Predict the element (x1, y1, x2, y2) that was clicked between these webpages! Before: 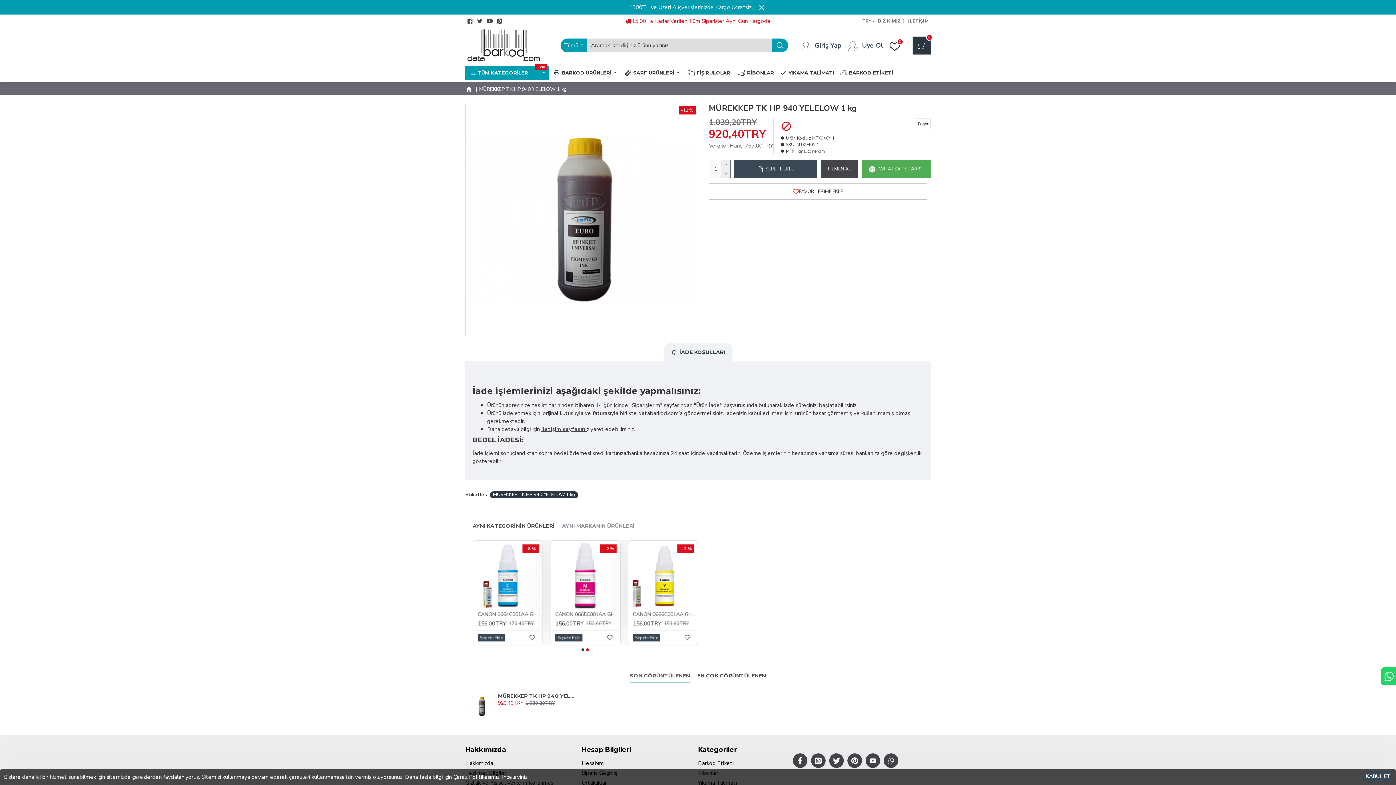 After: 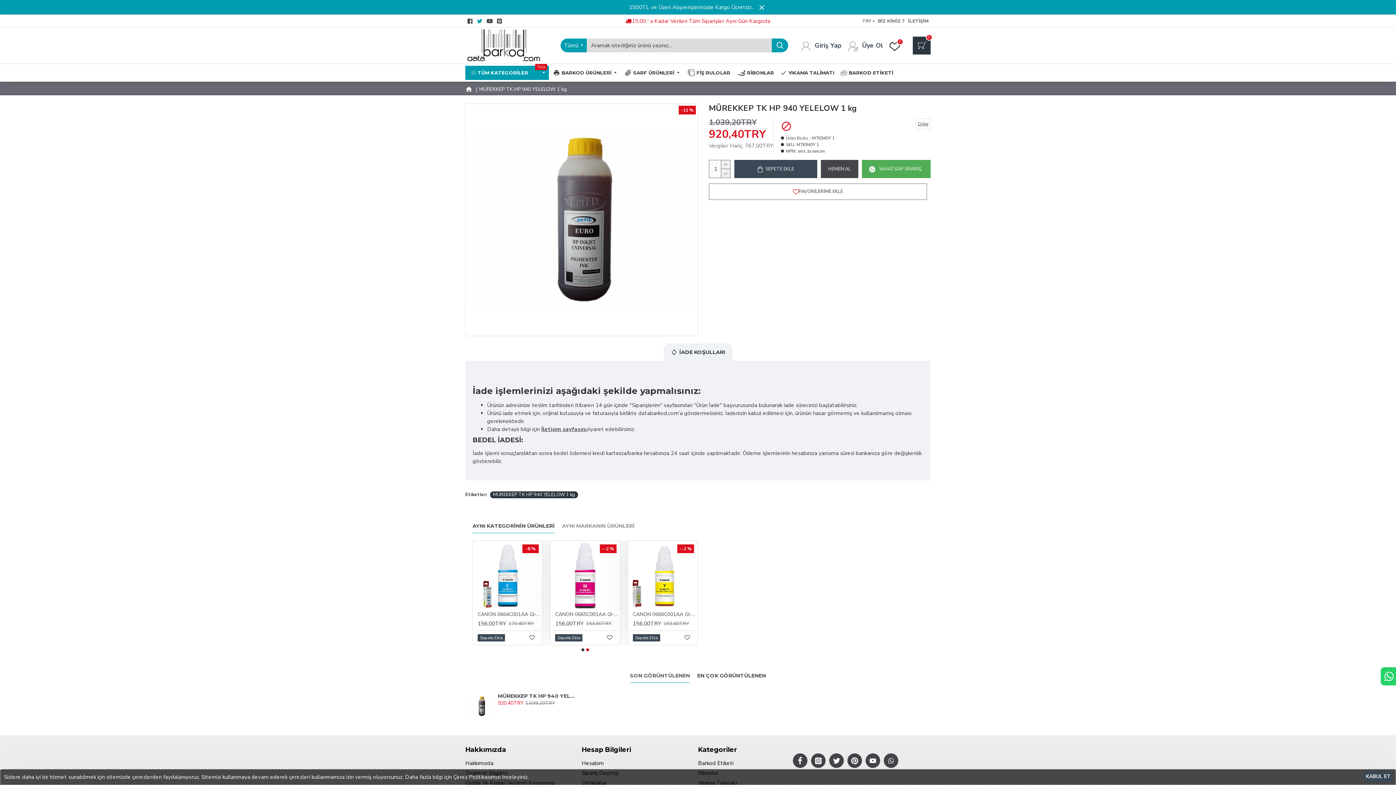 Action: bbox: (474, 14, 484, 27)